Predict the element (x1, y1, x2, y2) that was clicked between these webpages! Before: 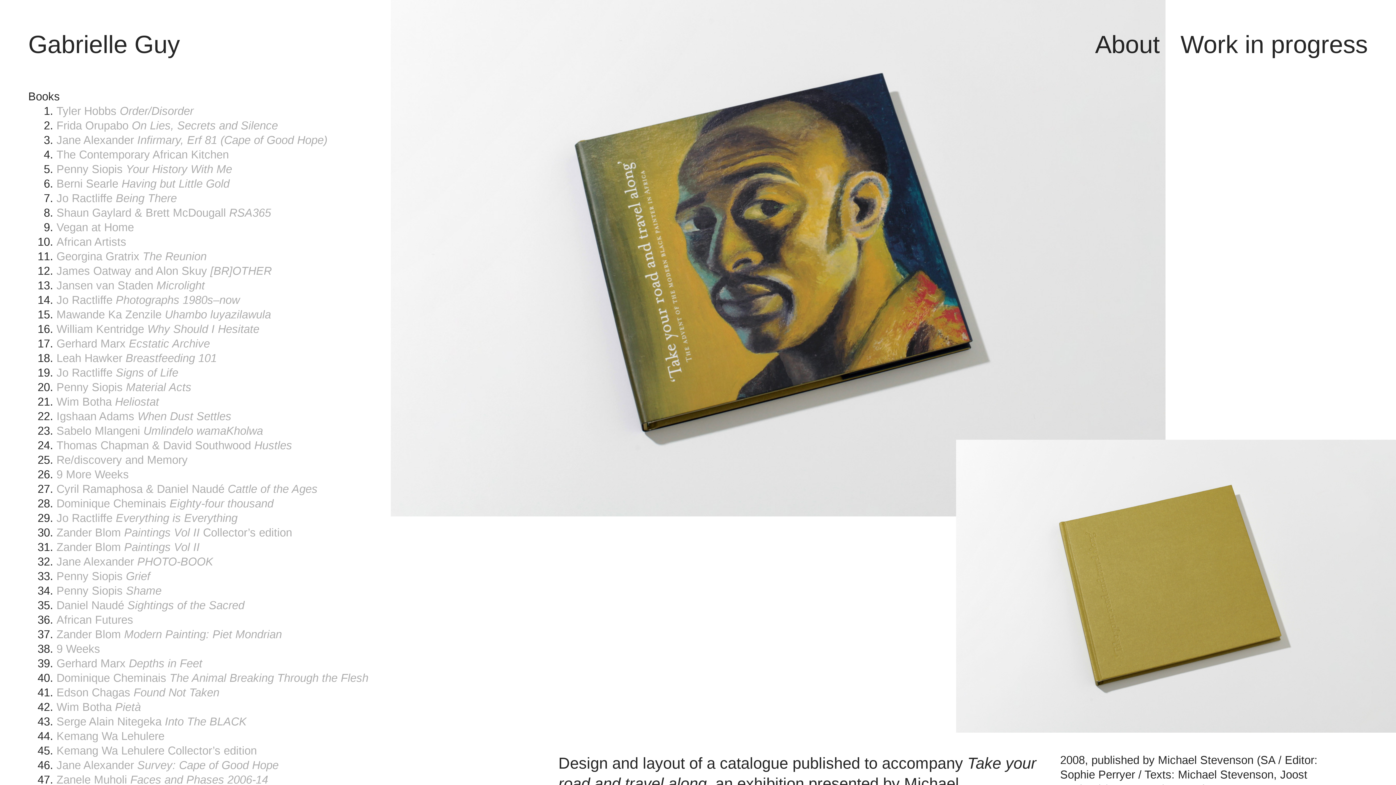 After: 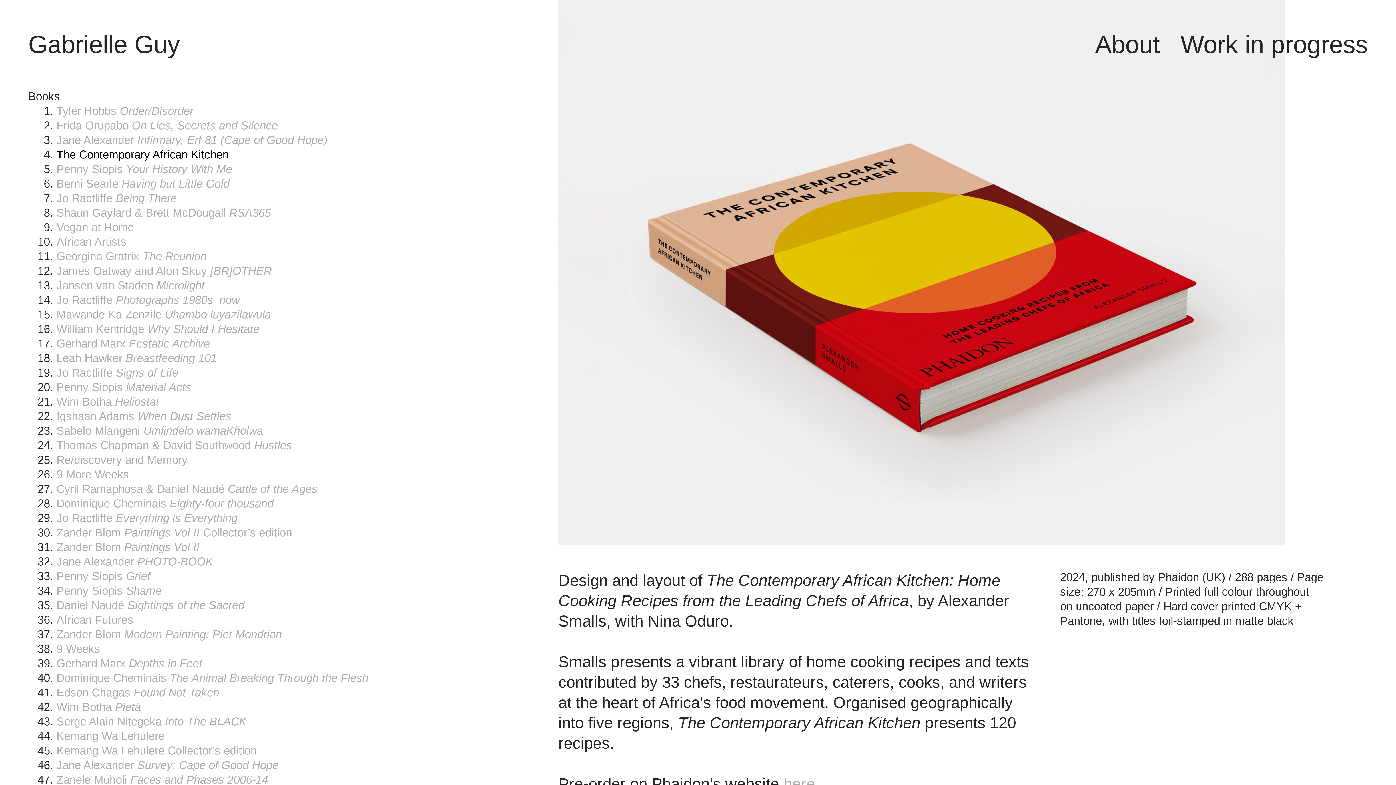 Action: label: The Contemporary African Kitchen bbox: (56, 148, 228, 162)